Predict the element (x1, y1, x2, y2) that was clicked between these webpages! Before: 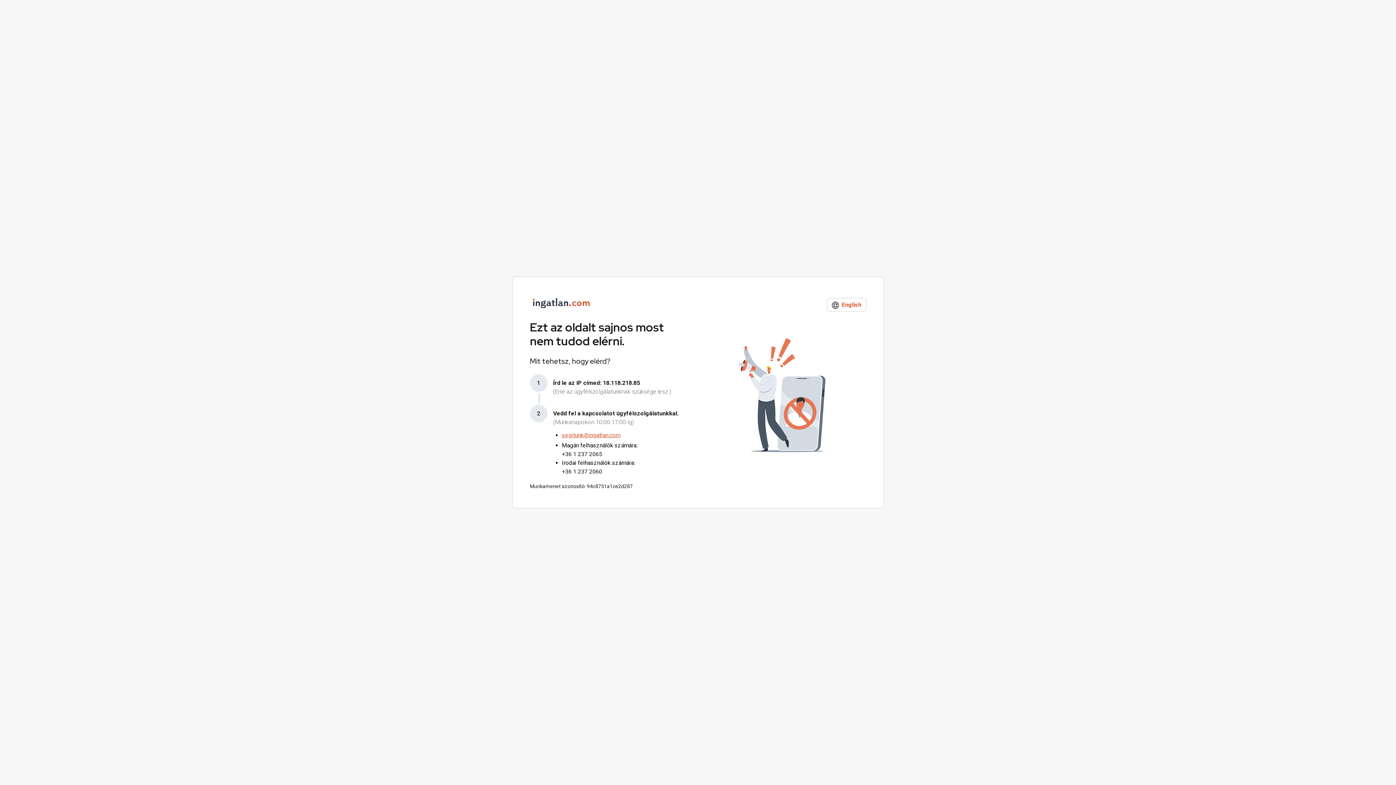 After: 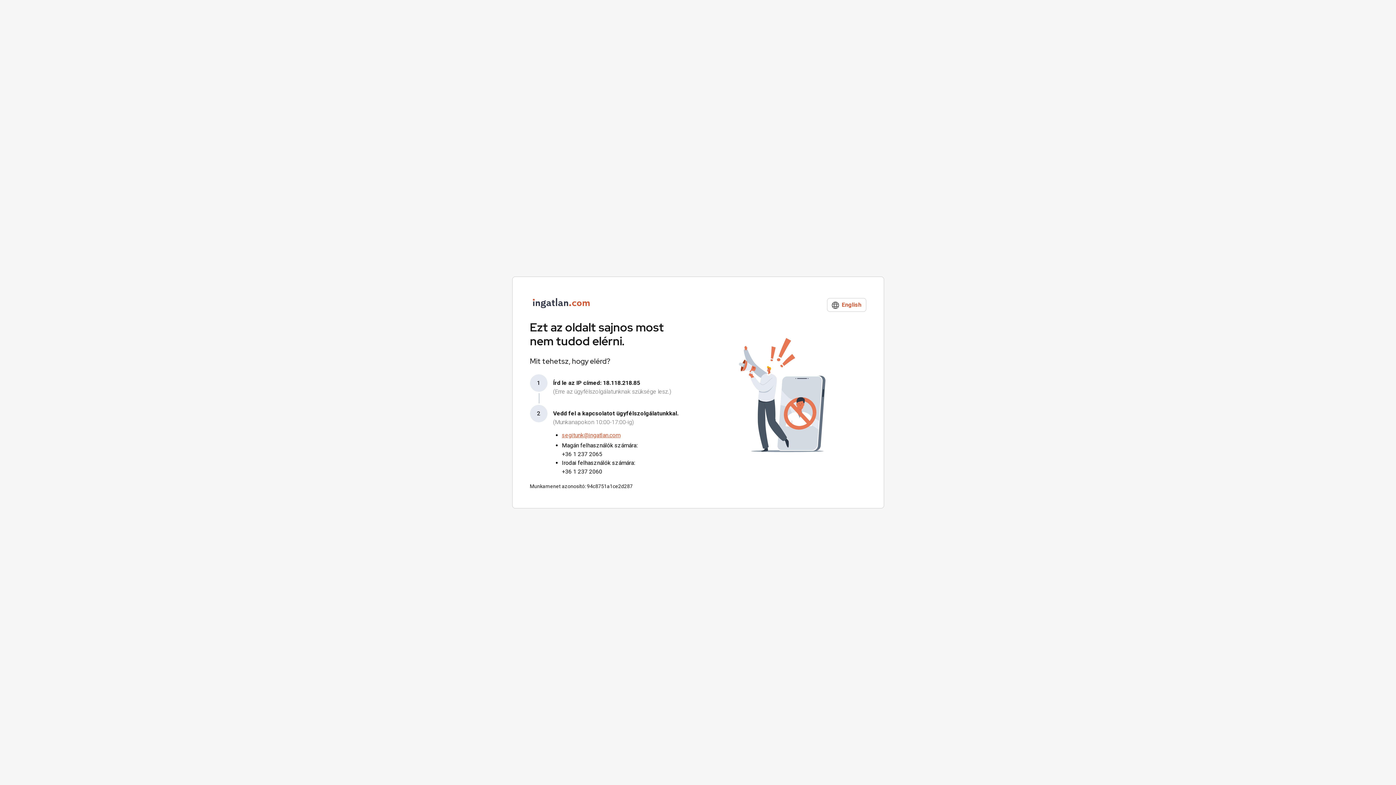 Action: bbox: (562, 432, 620, 438) label: segitunk@ingatlan.com